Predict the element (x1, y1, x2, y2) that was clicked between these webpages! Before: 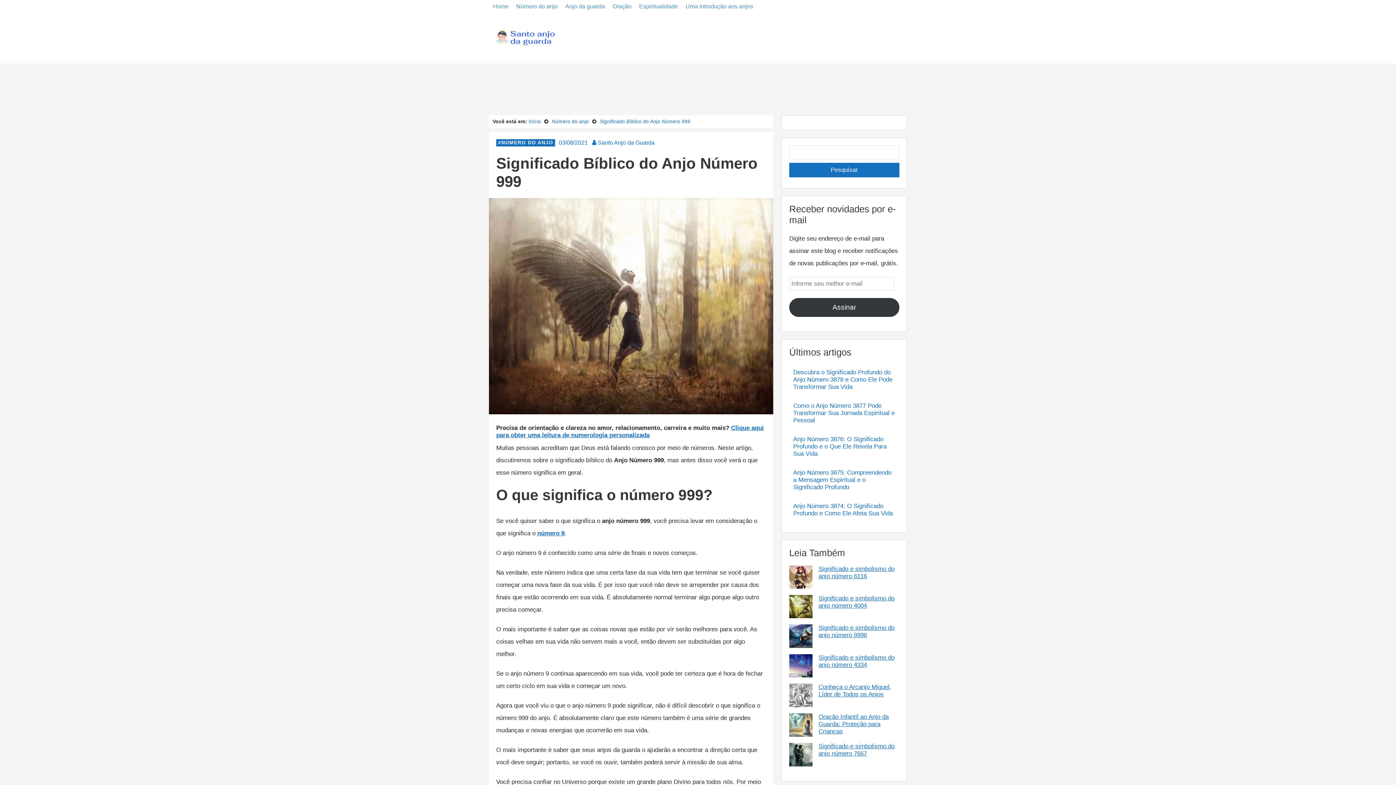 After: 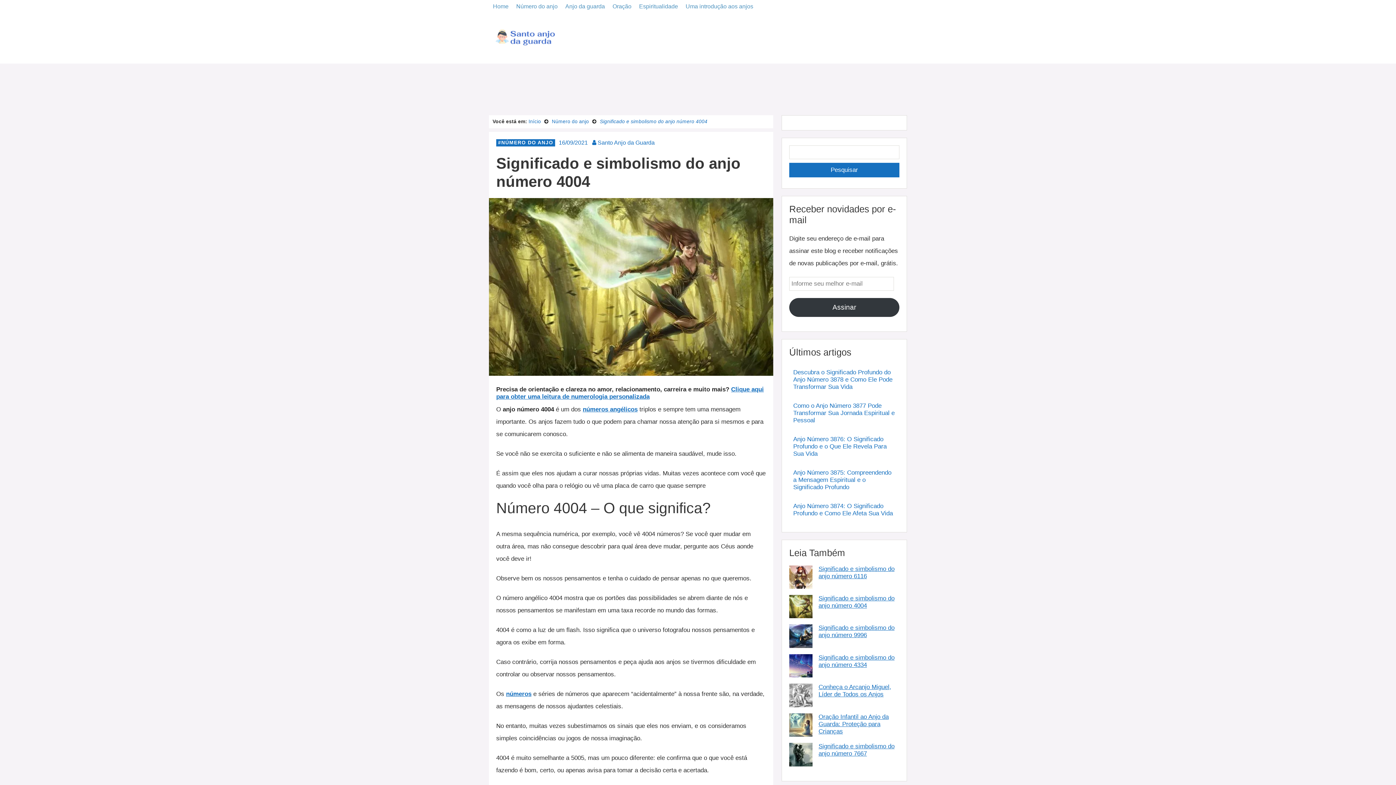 Action: bbox: (818, 595, 894, 609) label: Significado e simbolismo do anjo número 4004